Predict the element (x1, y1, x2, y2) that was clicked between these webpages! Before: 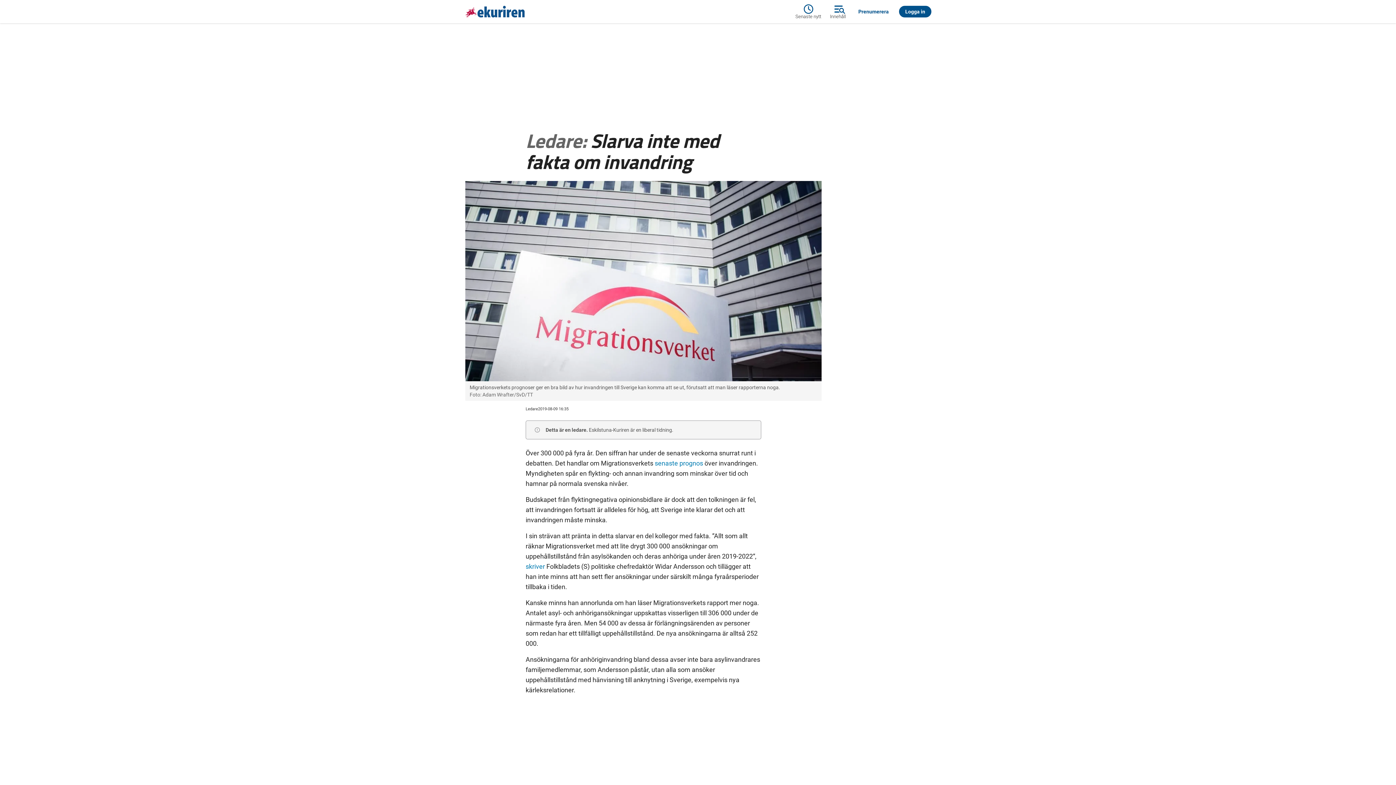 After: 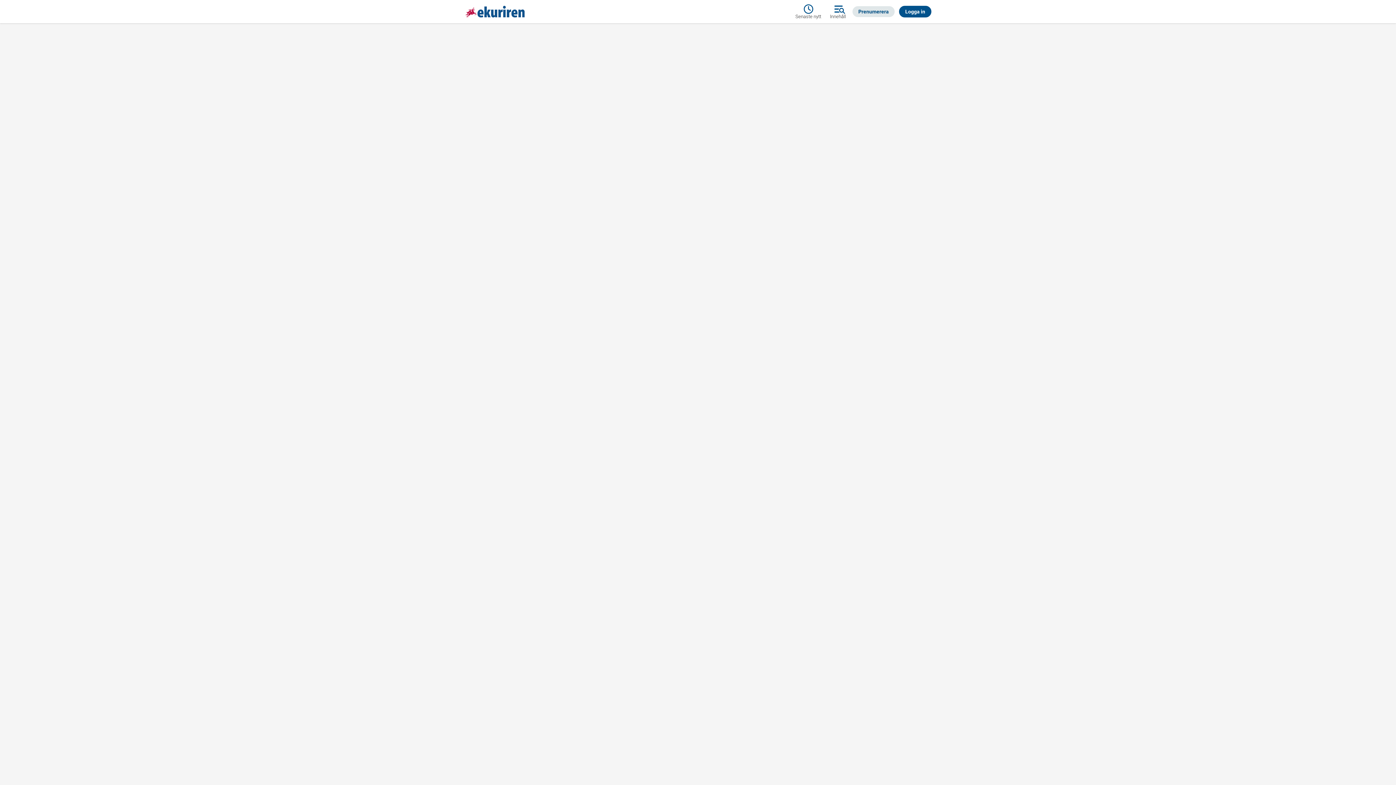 Action: bbox: (852, 6, 894, 17) label: Prenumerera